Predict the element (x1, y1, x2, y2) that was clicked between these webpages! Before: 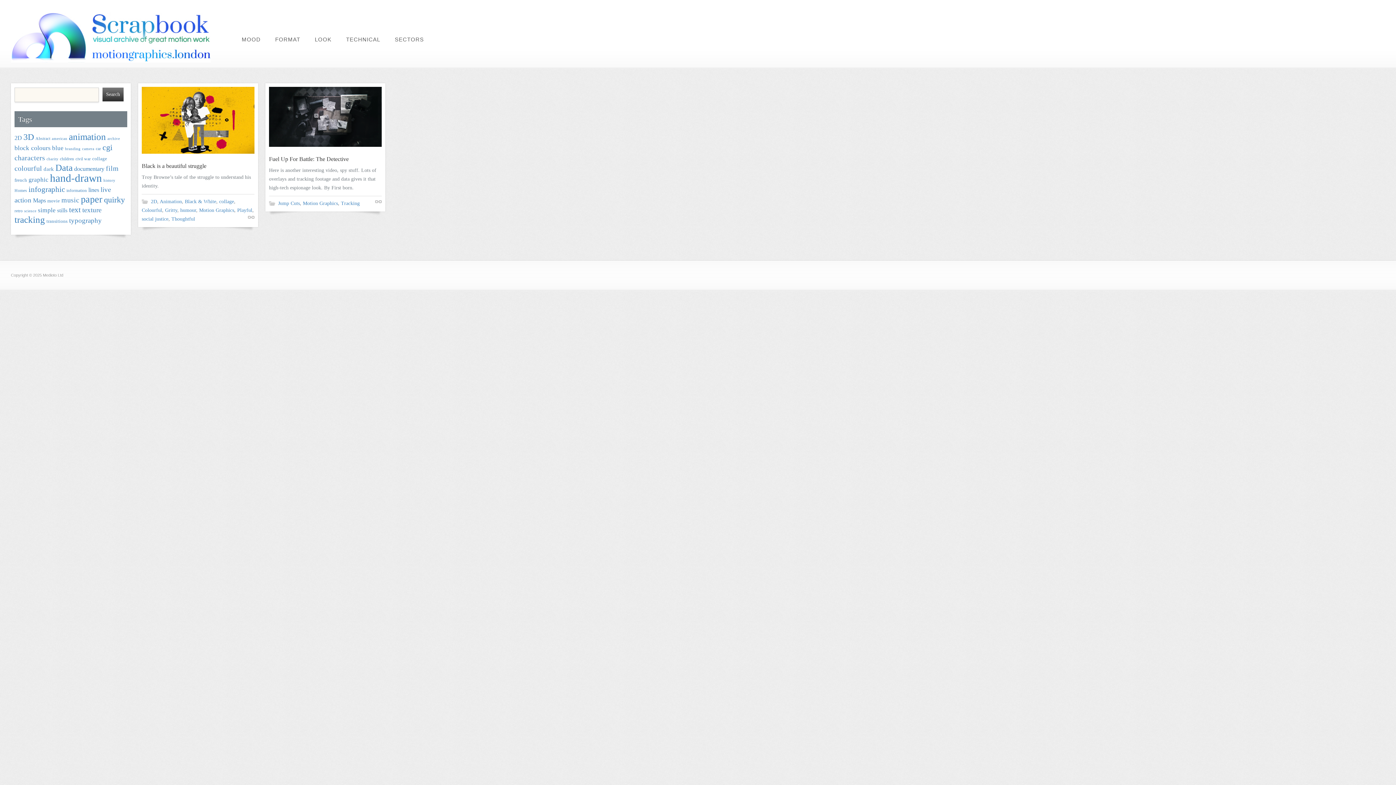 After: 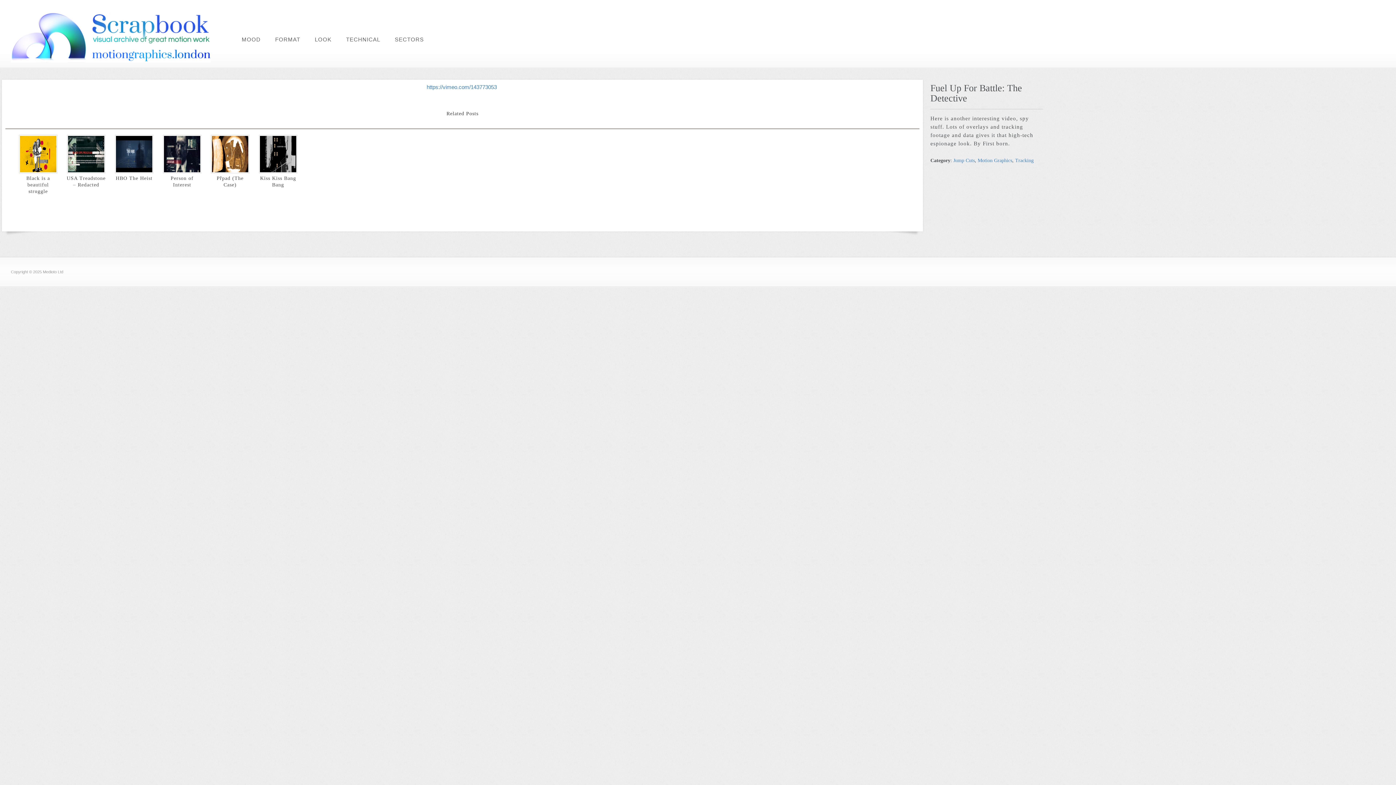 Action: label: Fuel Up For Battle: The Detective bbox: (269, 156, 348, 162)